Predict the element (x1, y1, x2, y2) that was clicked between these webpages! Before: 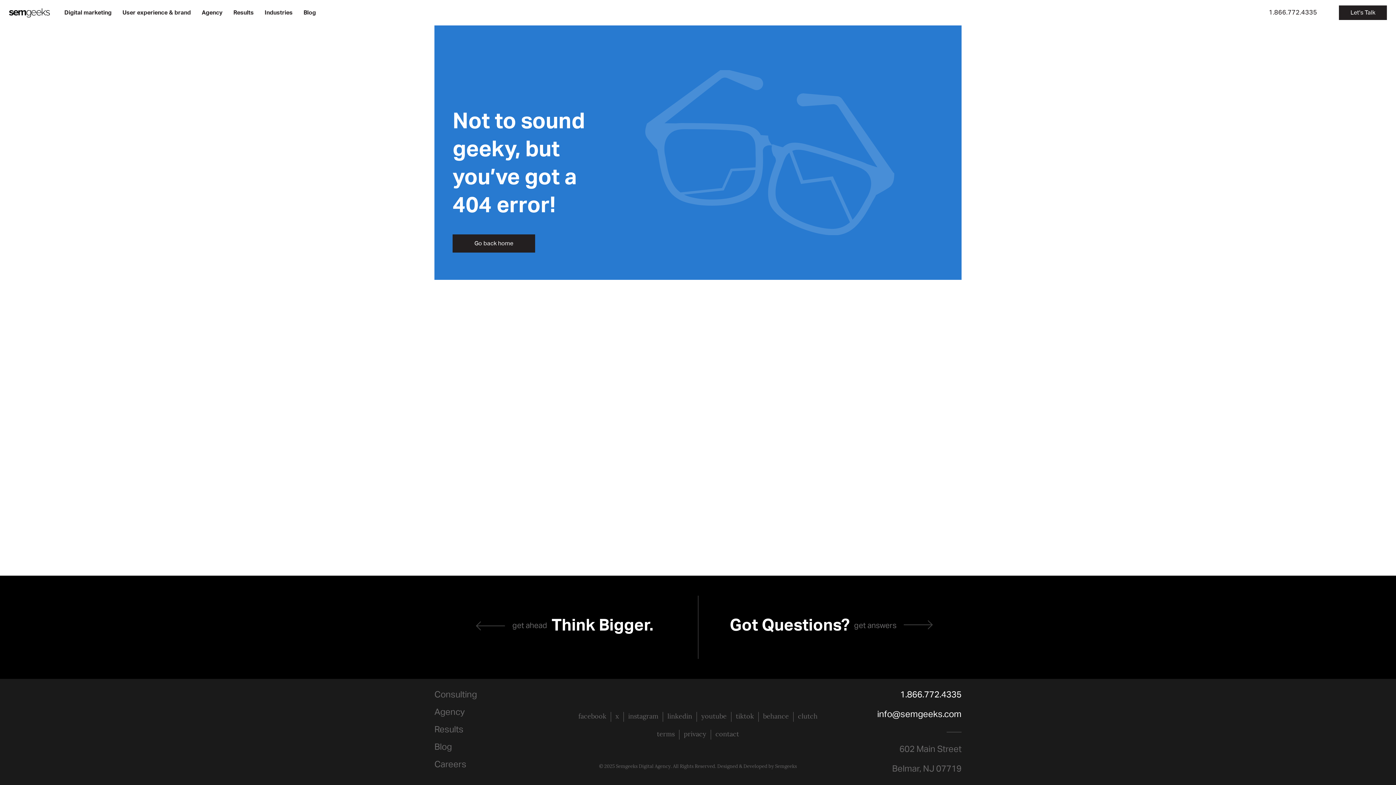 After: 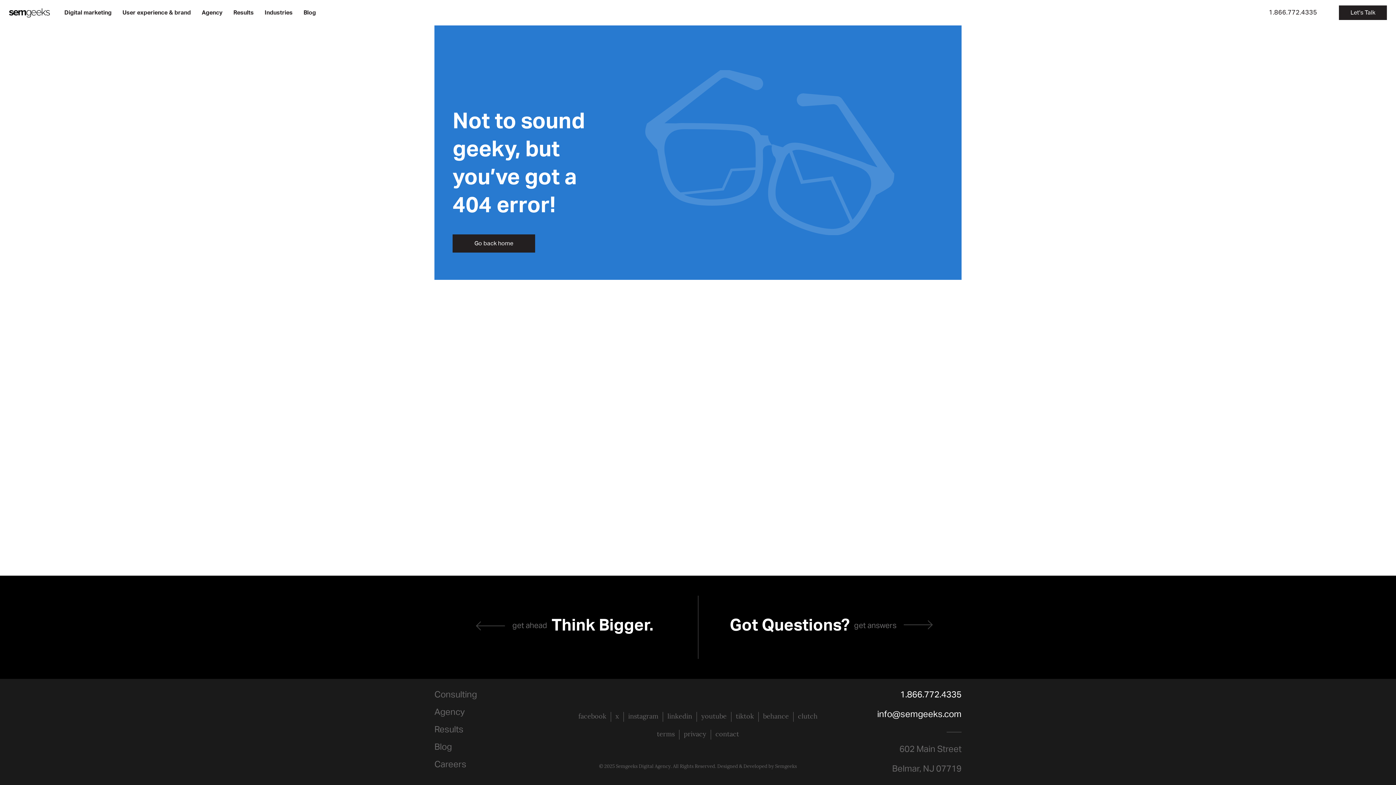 Action: label: 1.866.772.4335 bbox: (900, 690, 961, 699)